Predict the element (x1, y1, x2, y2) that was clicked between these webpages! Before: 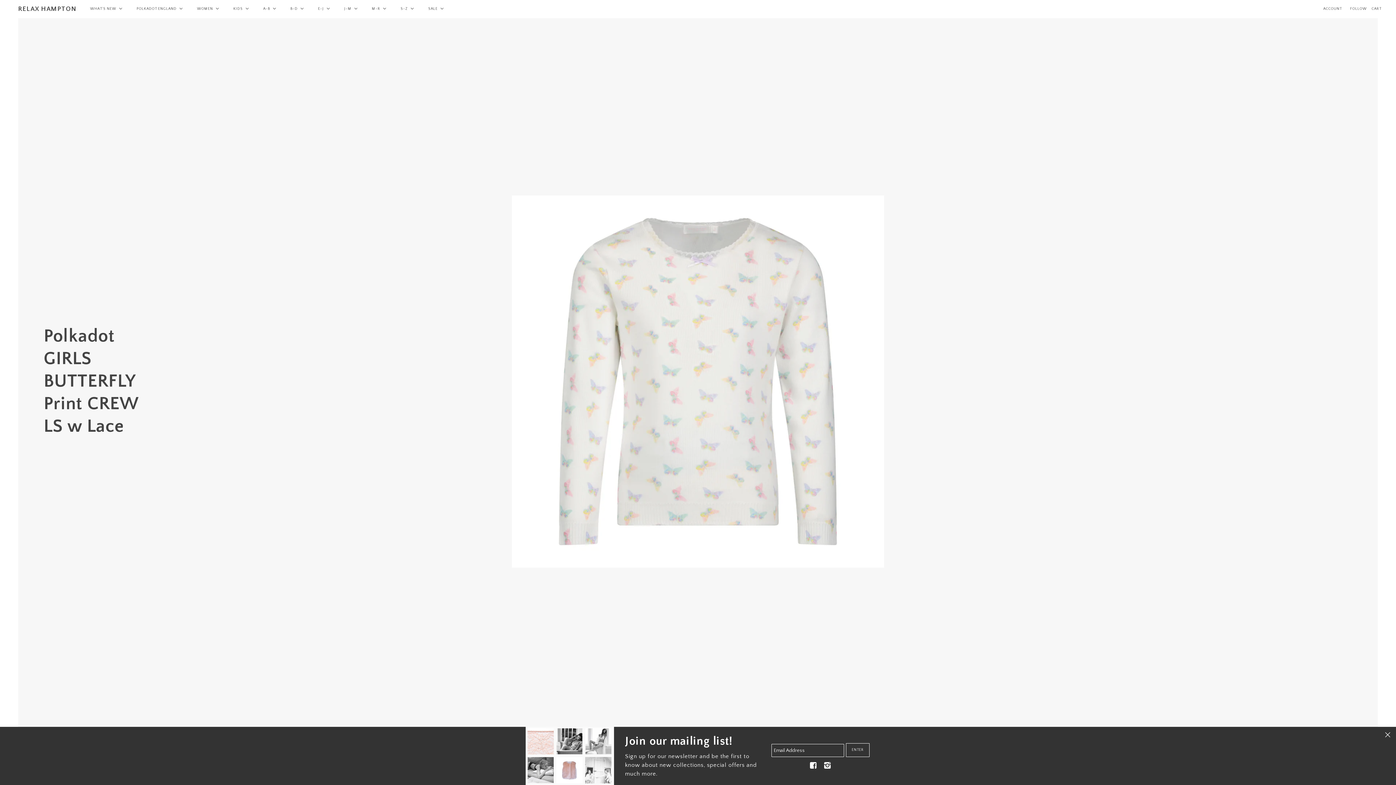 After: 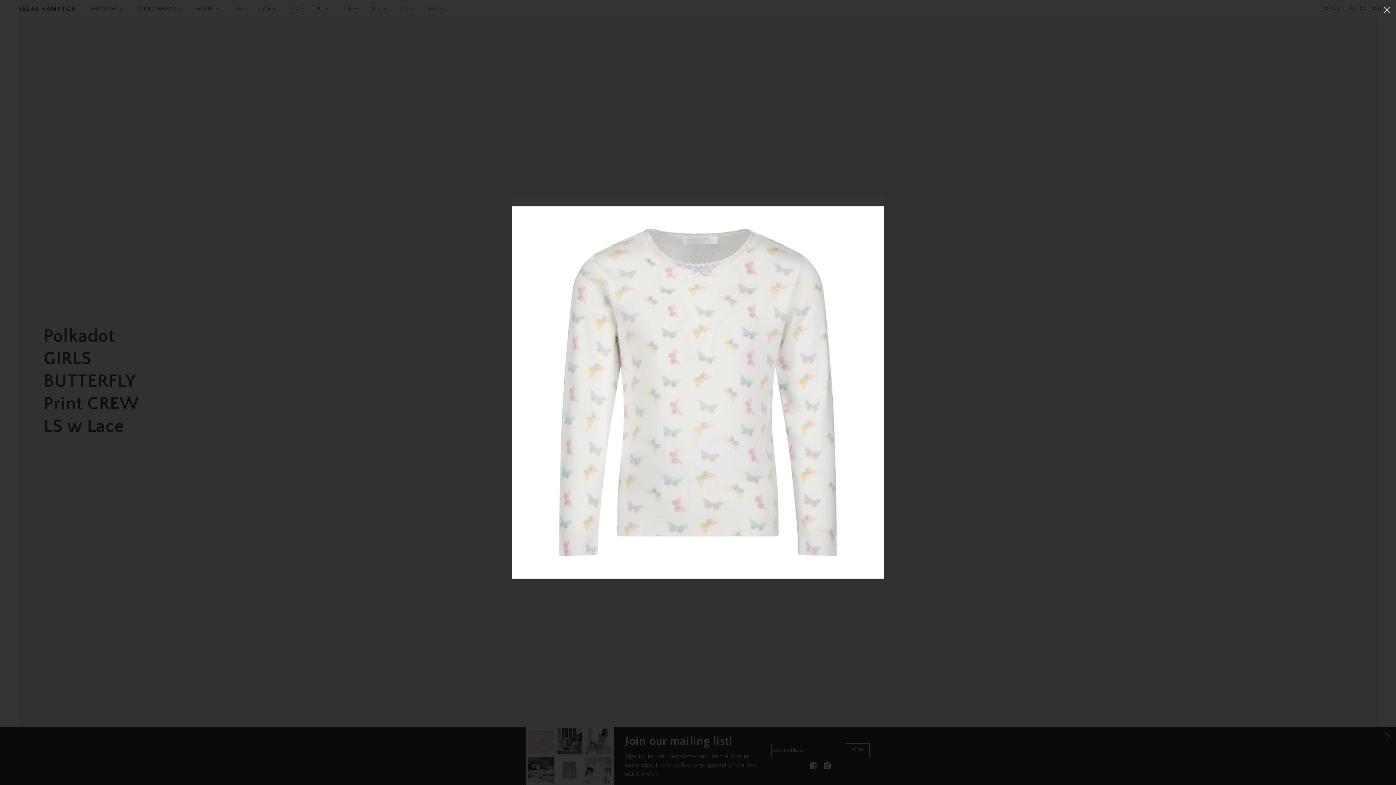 Action: bbox: (29, 29, 1367, 734)